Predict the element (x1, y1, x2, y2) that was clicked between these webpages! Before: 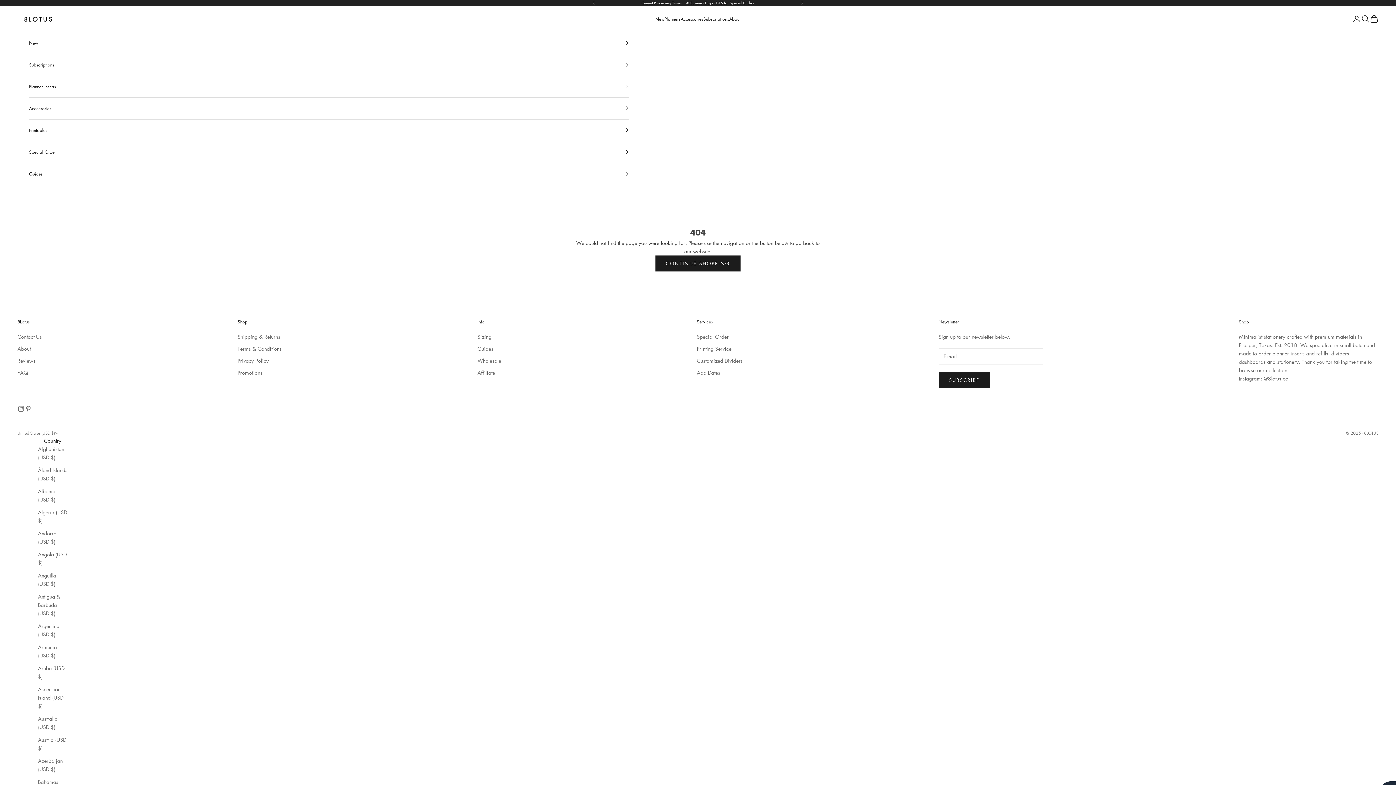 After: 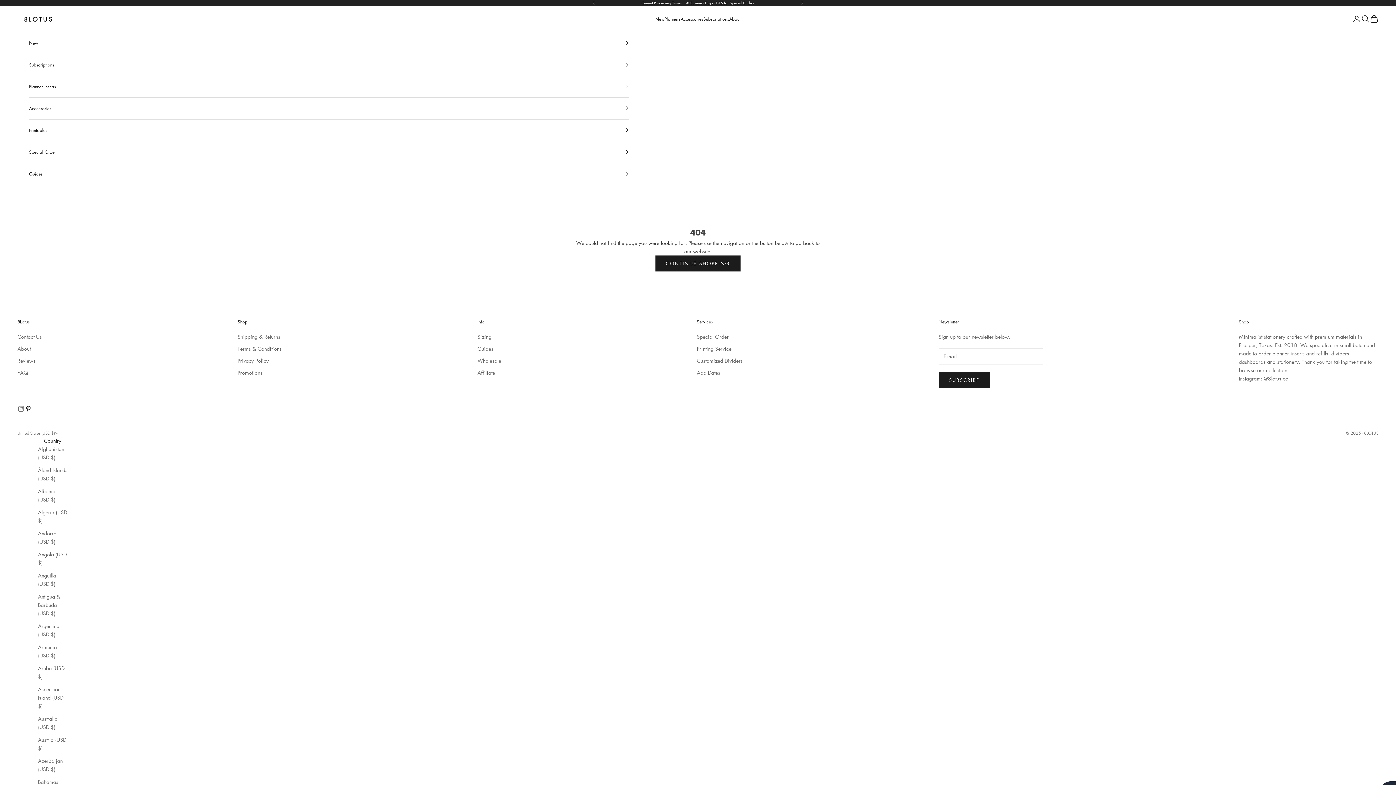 Action: label: Follow on Pinterest bbox: (24, 405, 32, 412)